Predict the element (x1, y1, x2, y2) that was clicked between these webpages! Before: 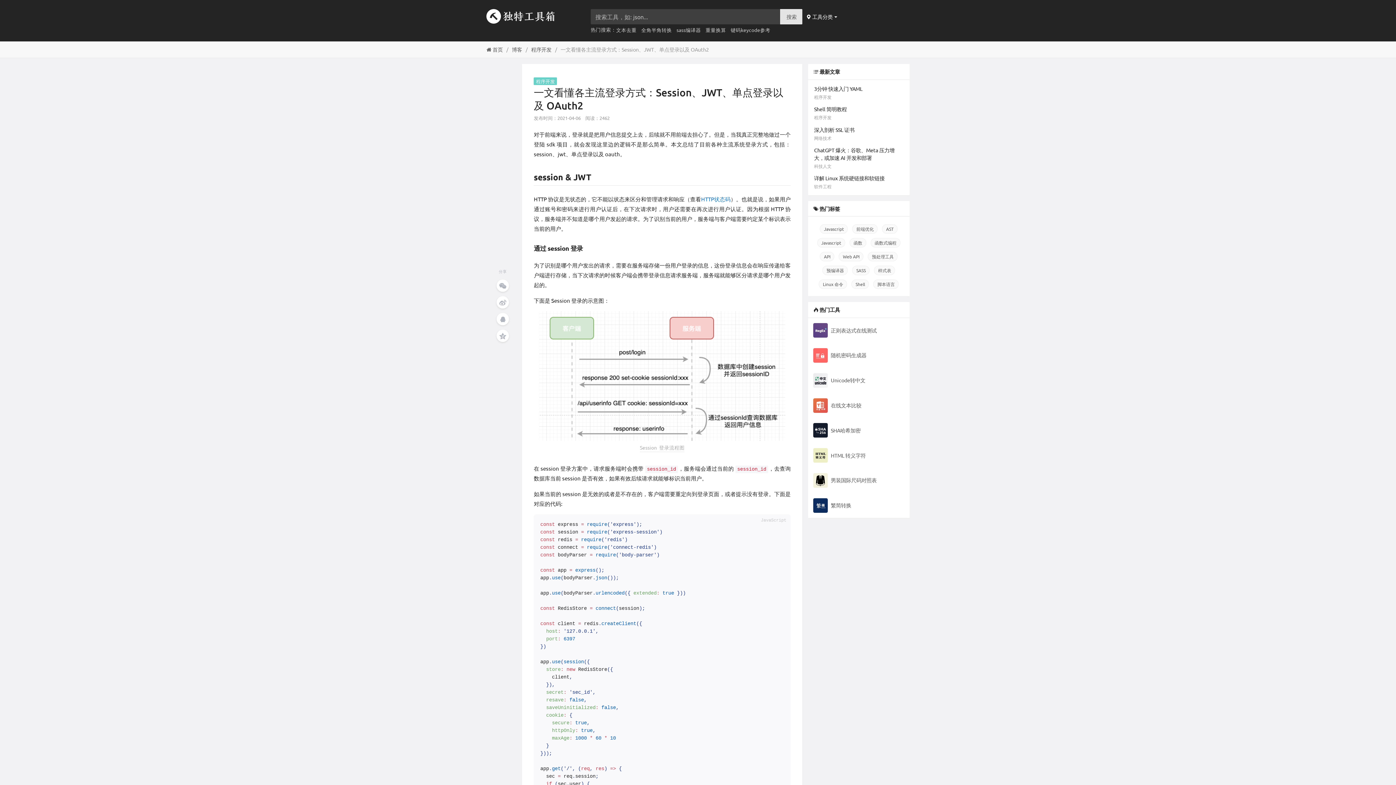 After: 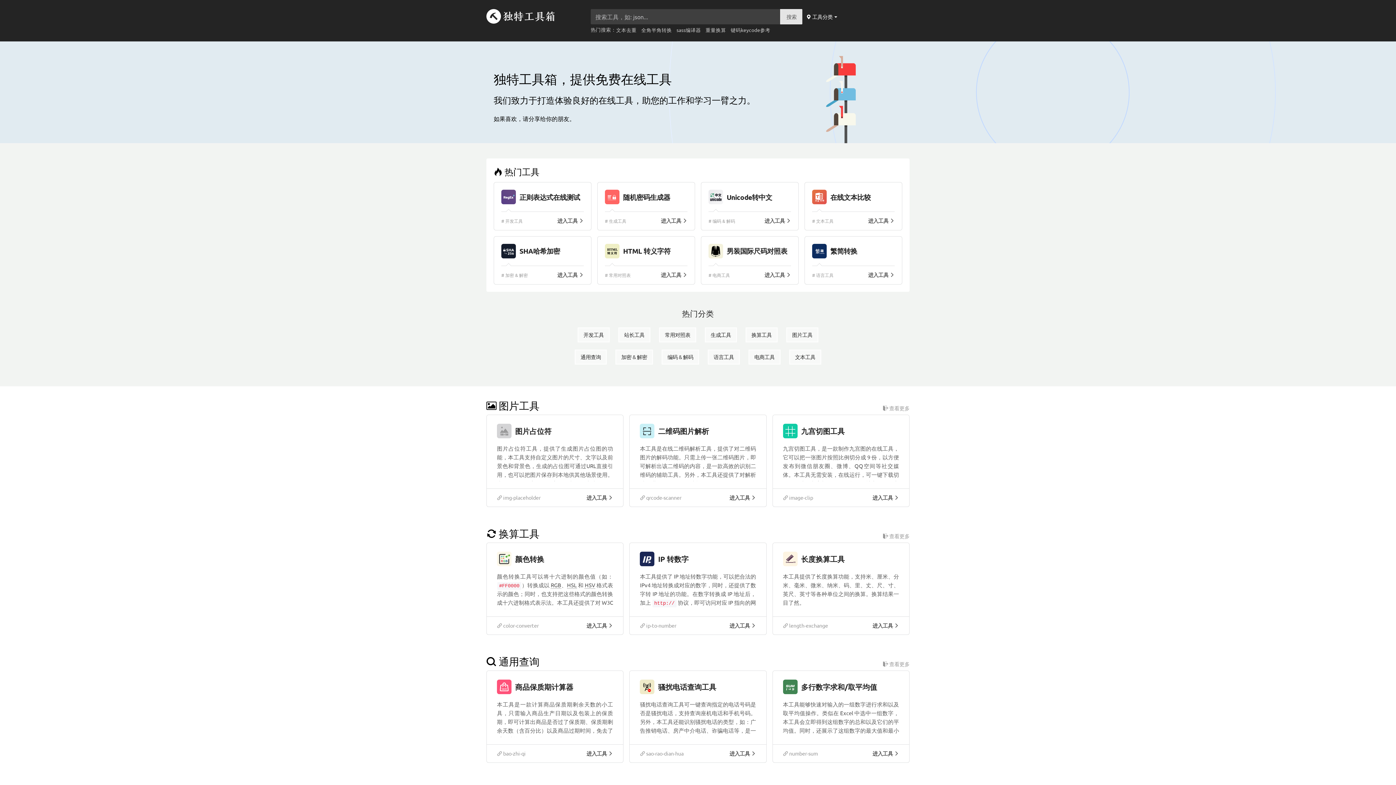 Action: bbox: (486, 9, 554, 24)